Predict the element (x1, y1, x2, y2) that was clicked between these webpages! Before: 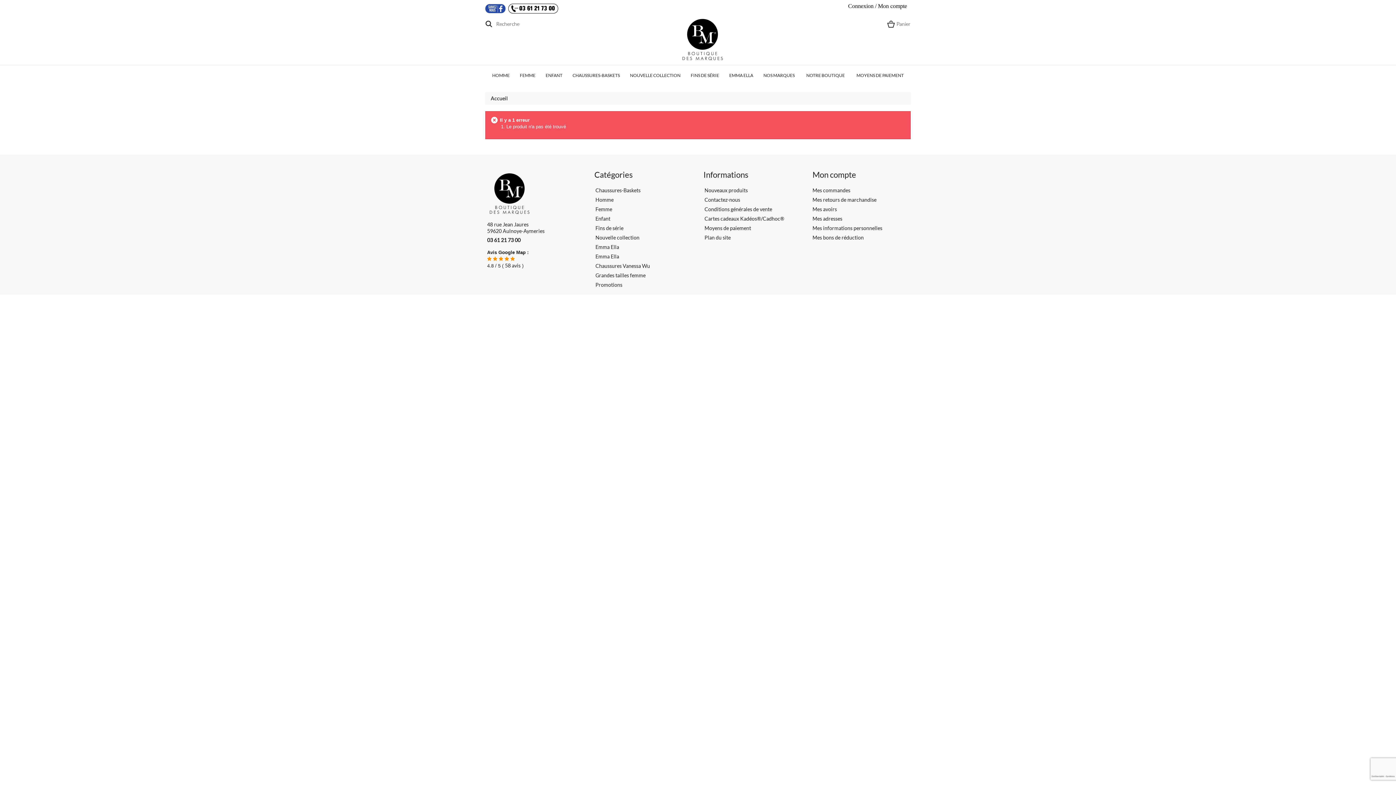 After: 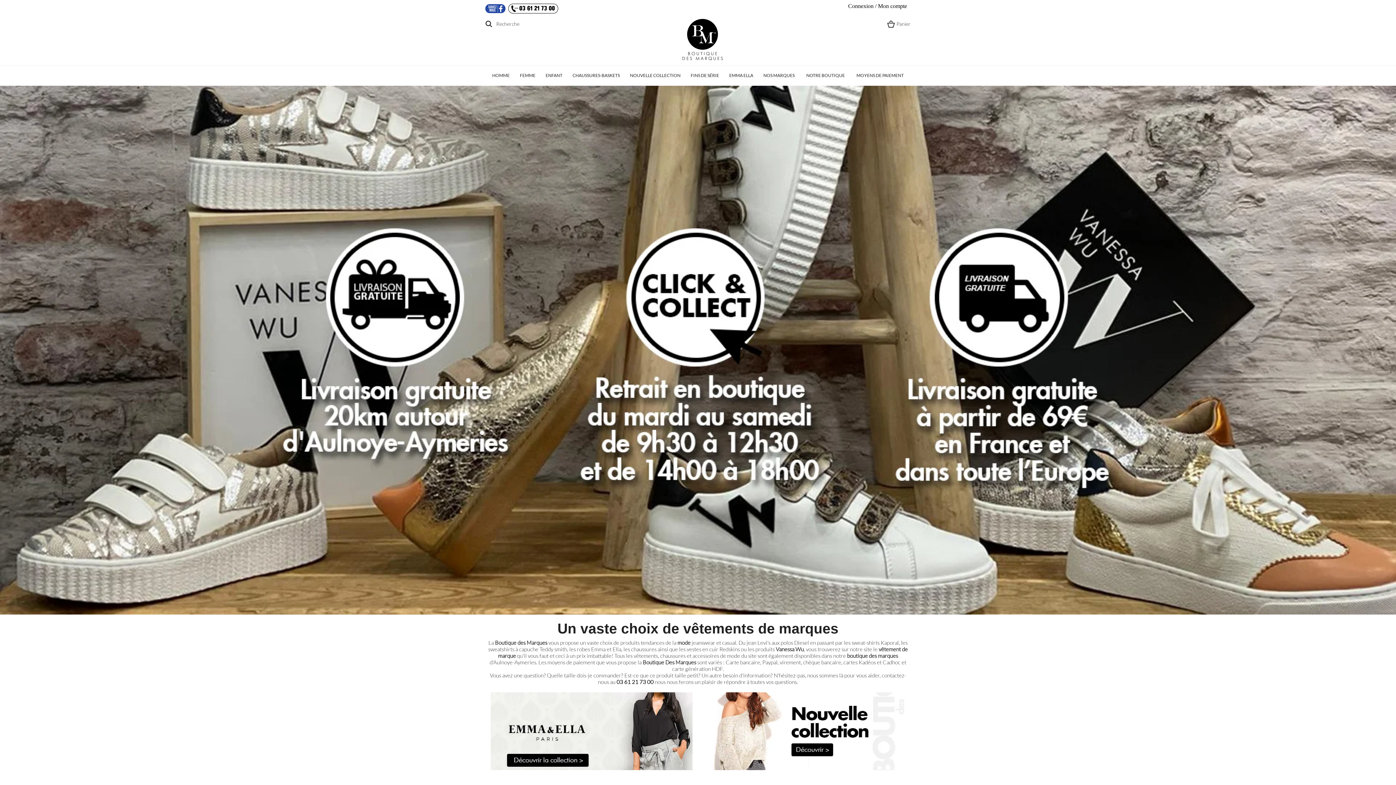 Action: bbox: (485, 16, 910, 63)